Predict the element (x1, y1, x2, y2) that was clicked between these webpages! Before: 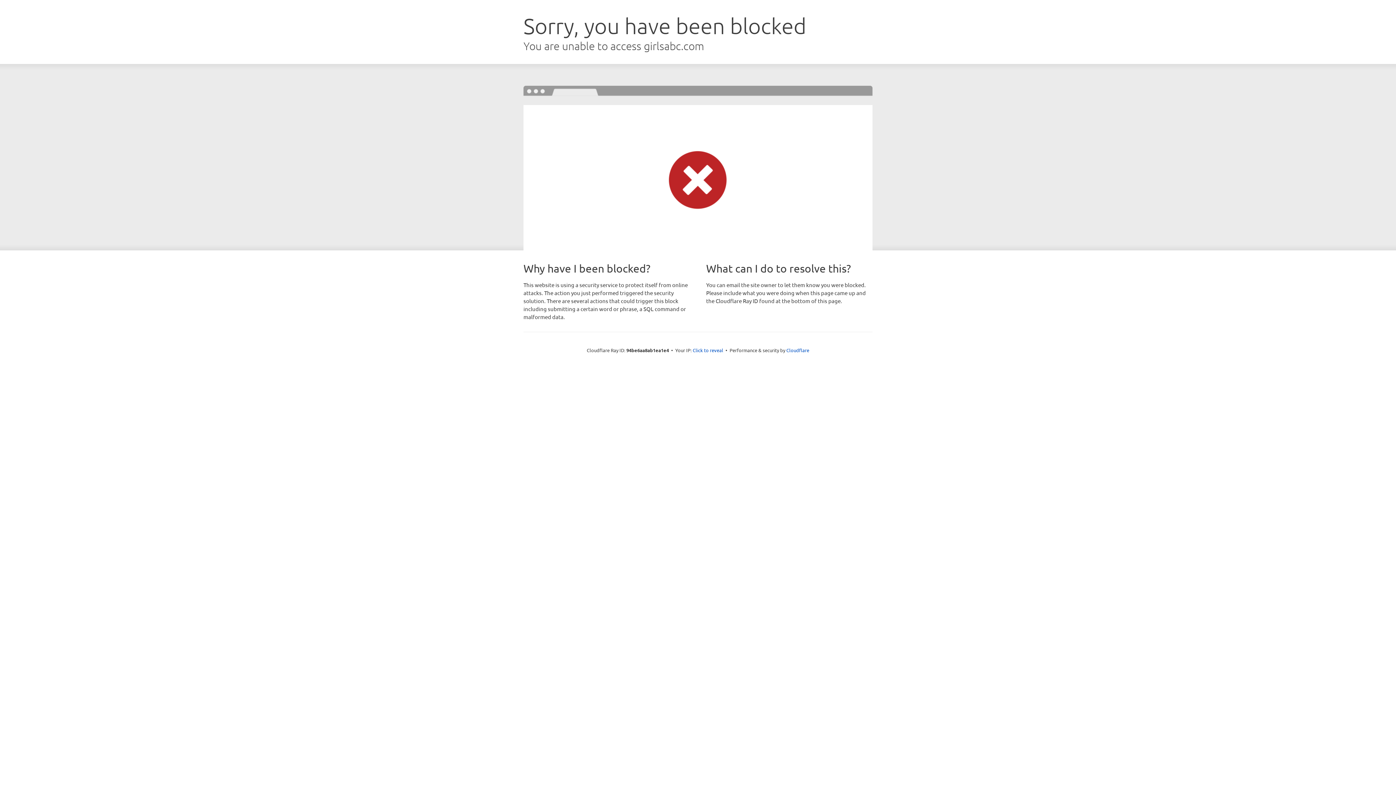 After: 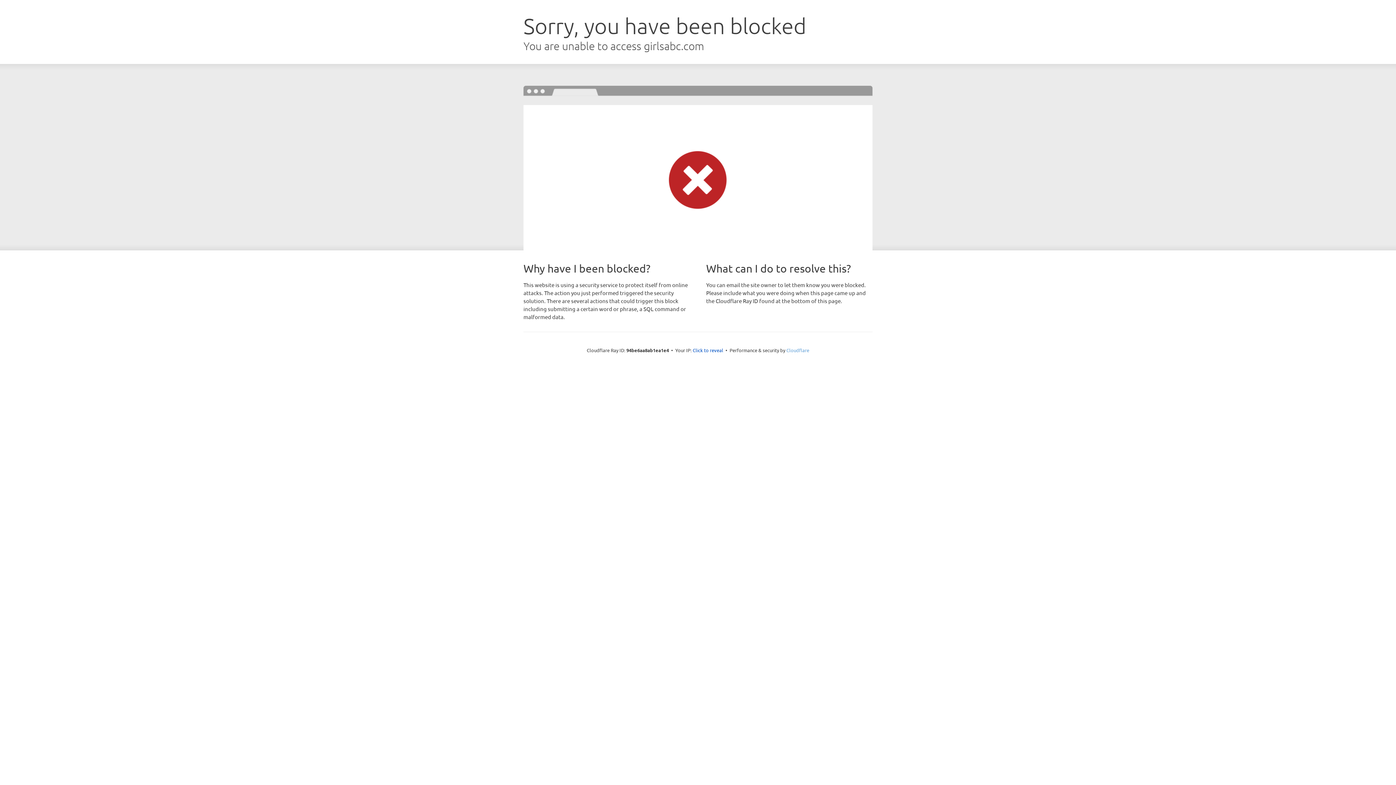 Action: label: Cloudflare bbox: (786, 347, 809, 353)